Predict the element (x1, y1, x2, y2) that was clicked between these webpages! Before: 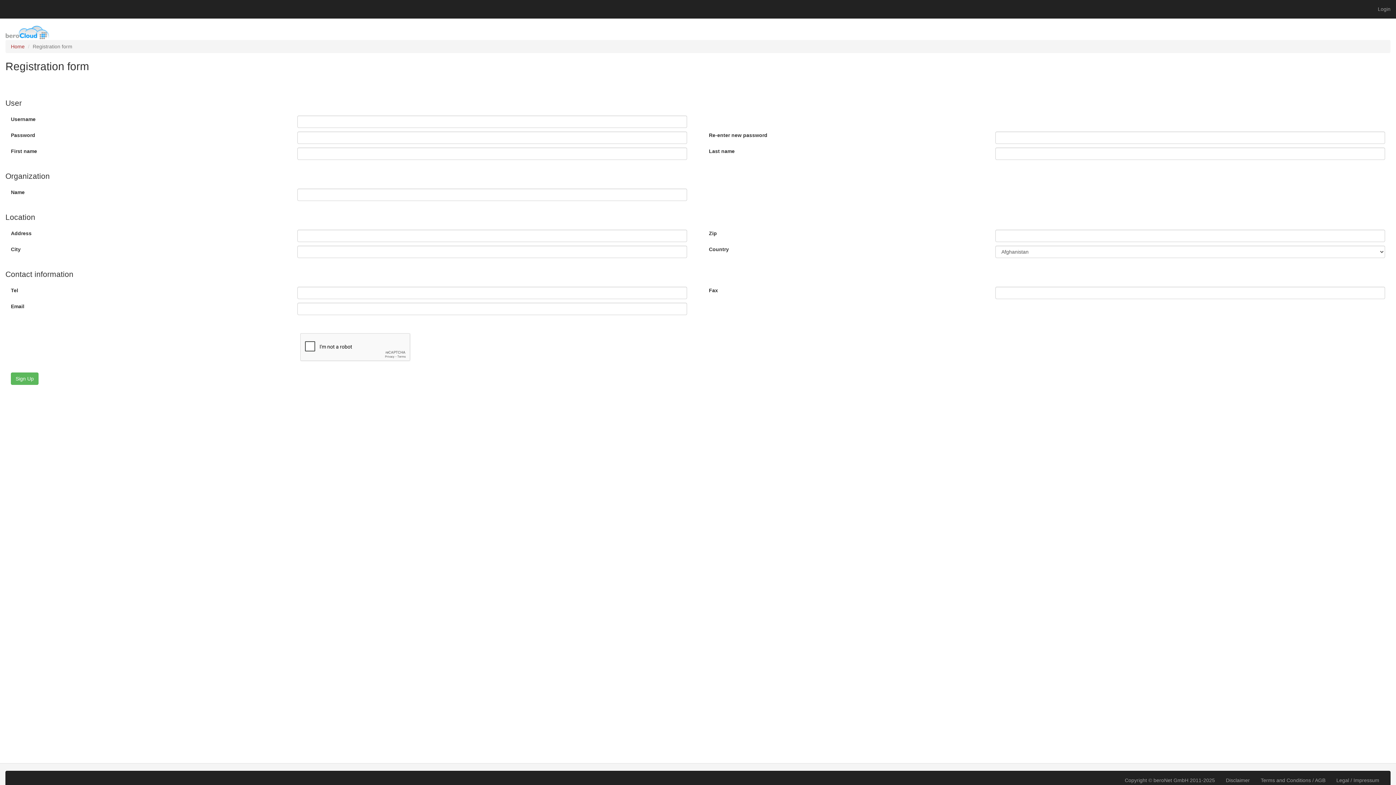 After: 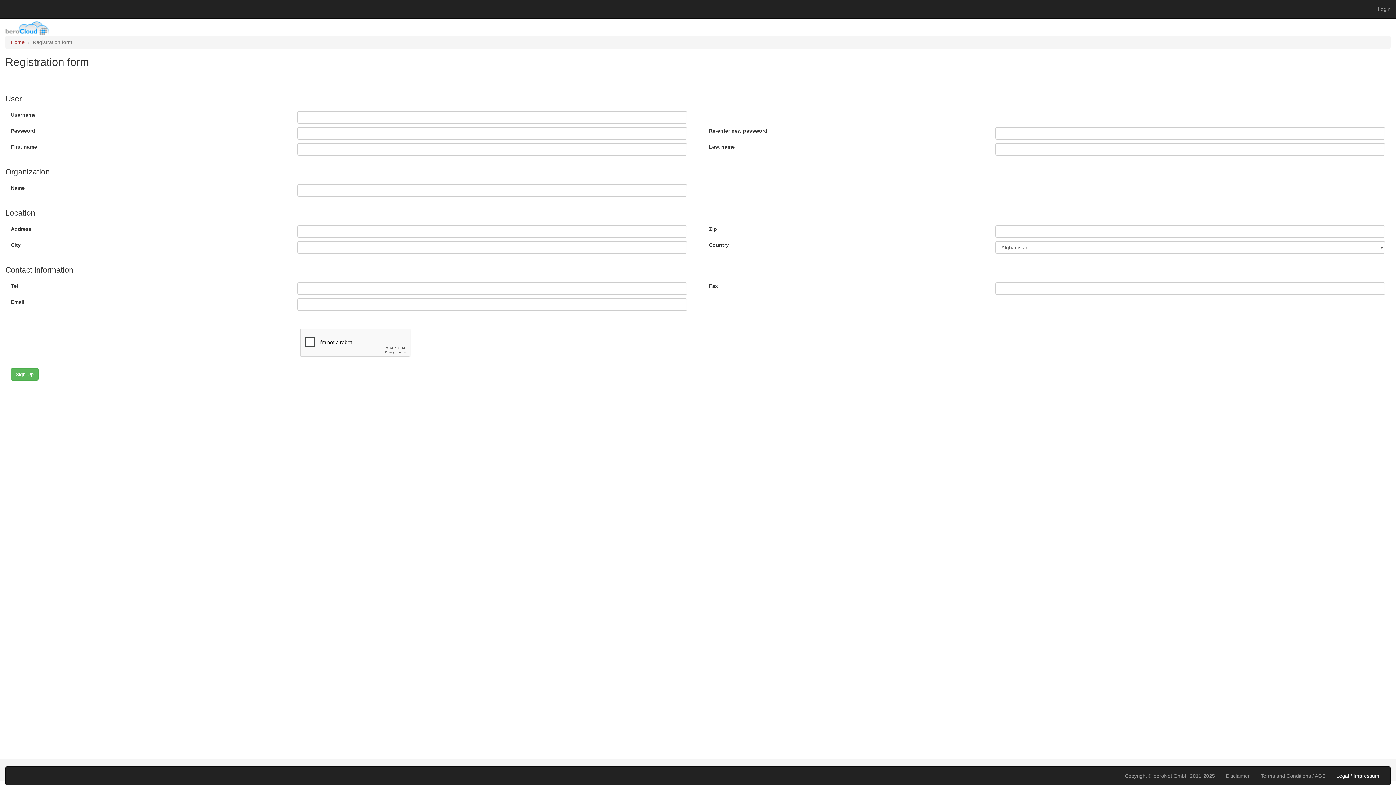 Action: label: Legal / Impressum bbox: (1331, 771, 1385, 789)